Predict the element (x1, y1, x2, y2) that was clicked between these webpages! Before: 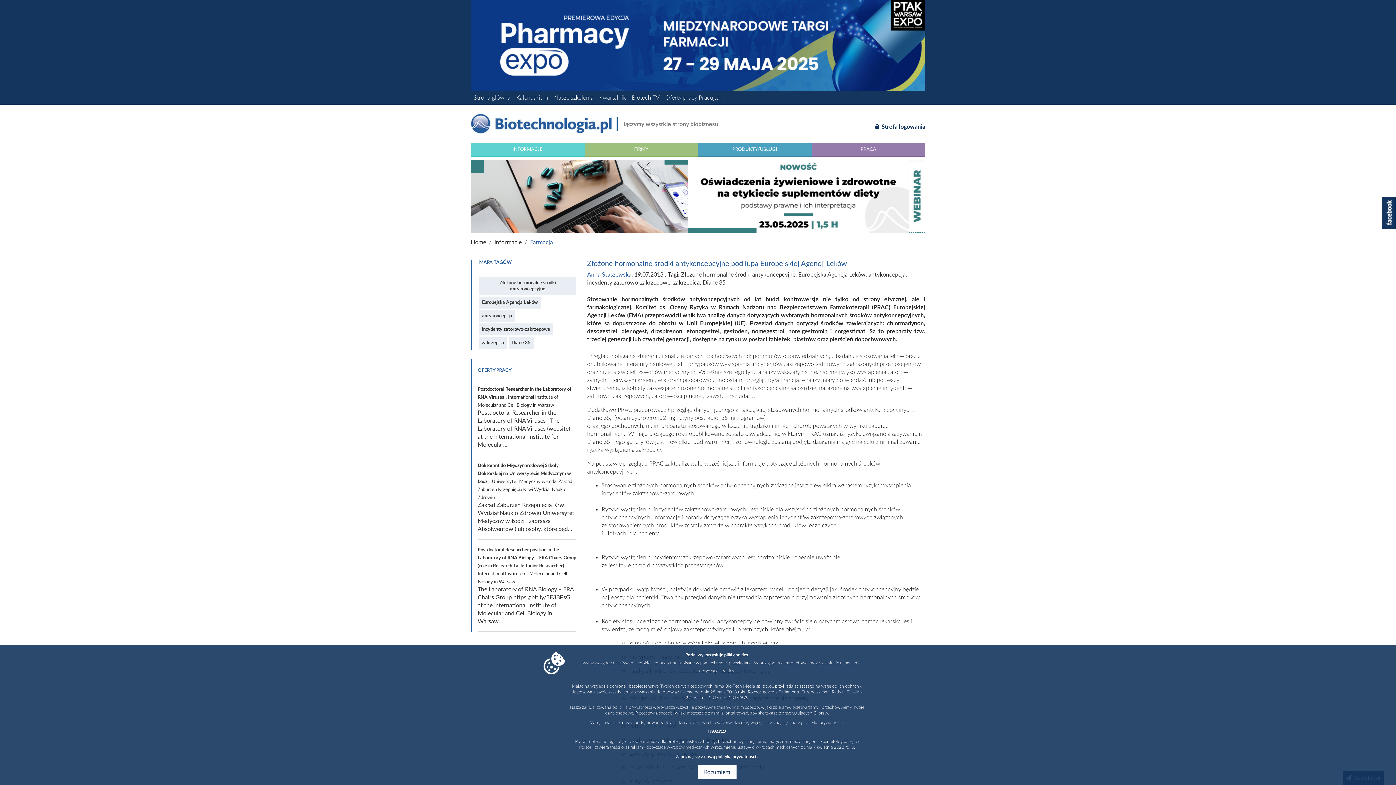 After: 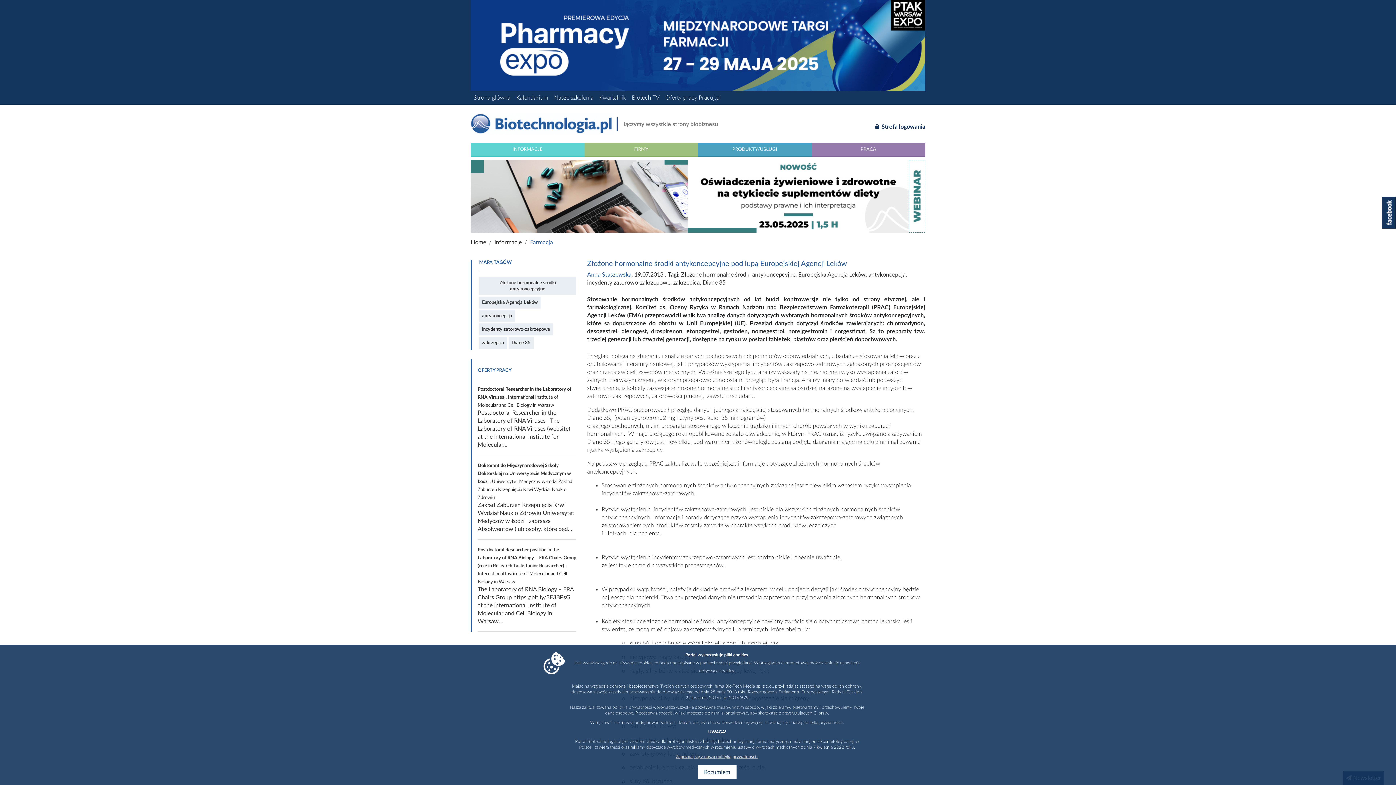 Action: label: Zapoznaj się z naszą polityką prywatności › bbox: (676, 754, 758, 759)